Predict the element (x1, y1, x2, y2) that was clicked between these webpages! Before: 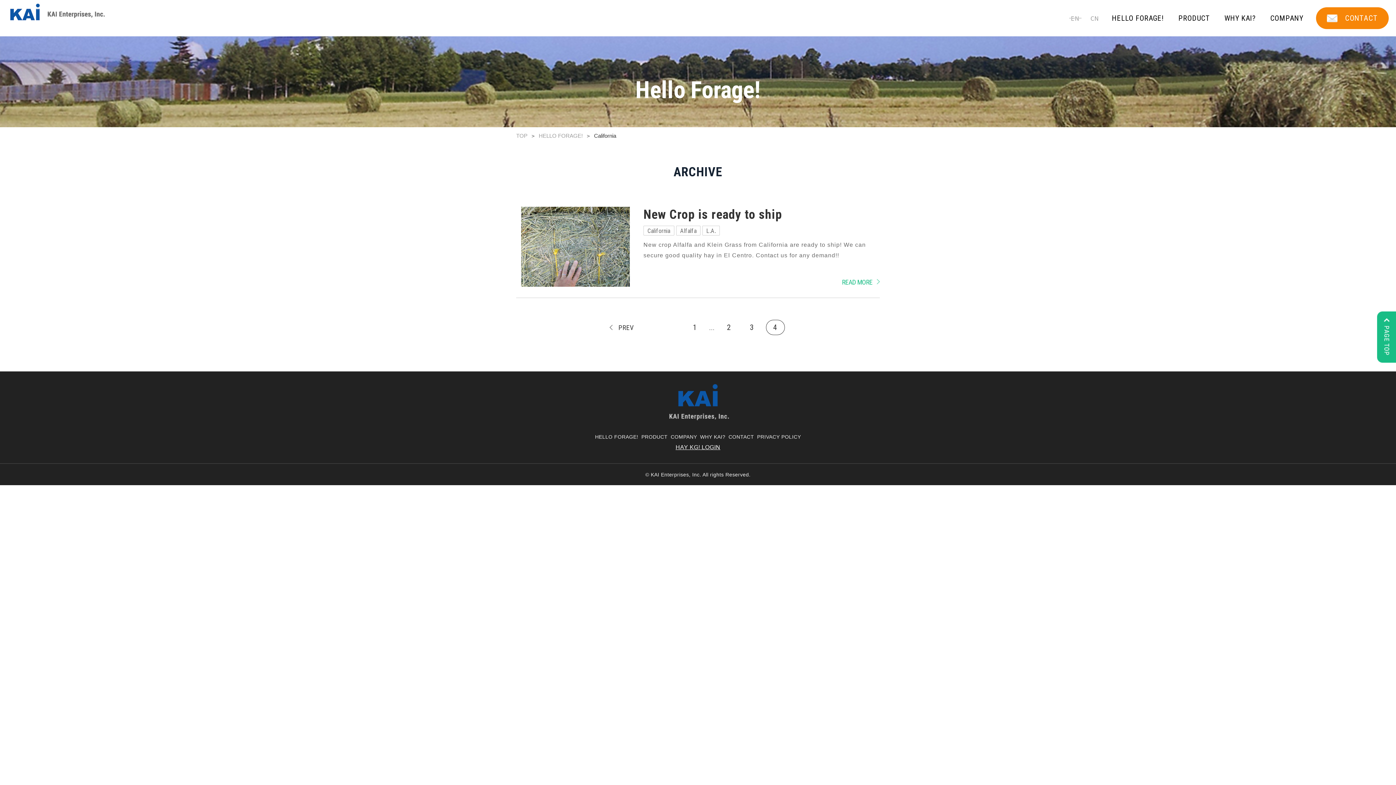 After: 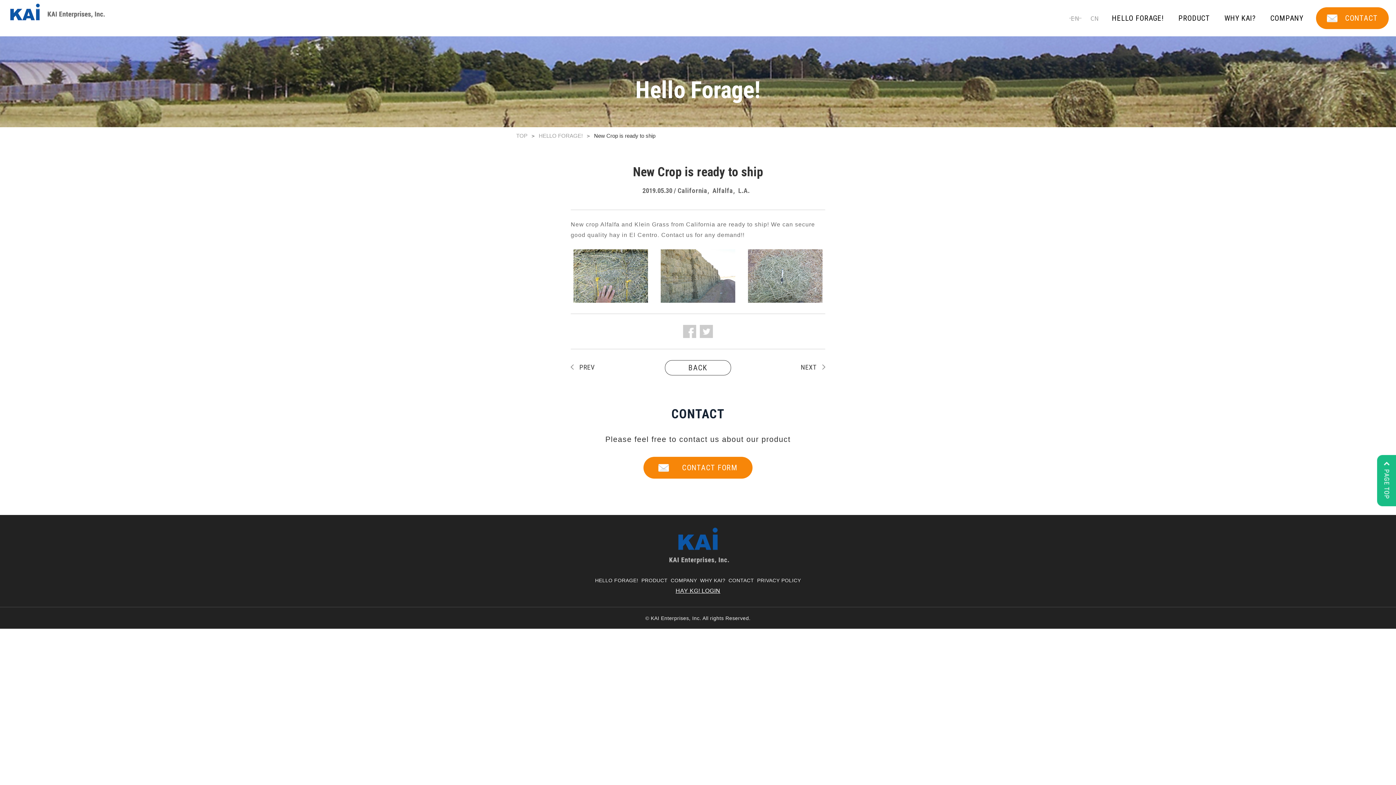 Action: label: READ MORE bbox: (842, 278, 880, 286)